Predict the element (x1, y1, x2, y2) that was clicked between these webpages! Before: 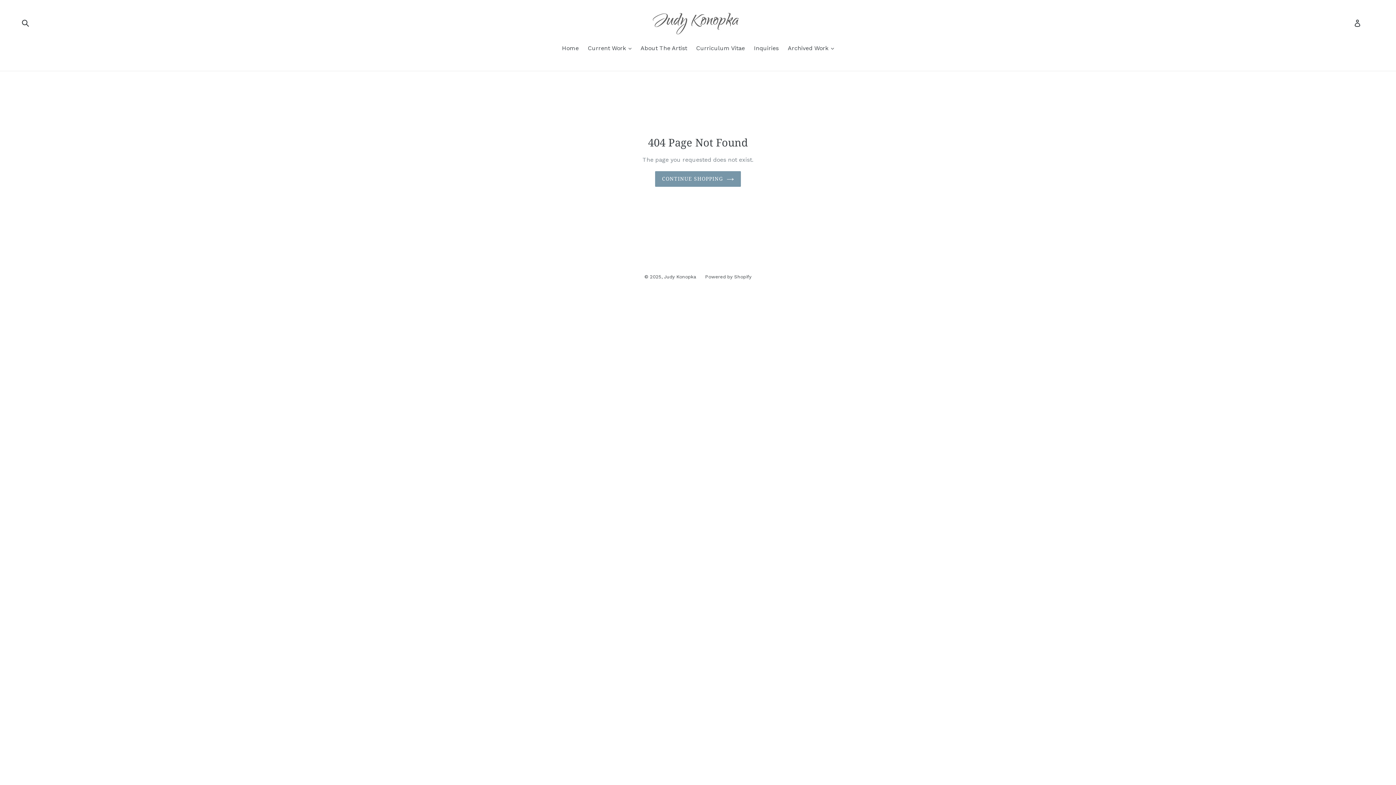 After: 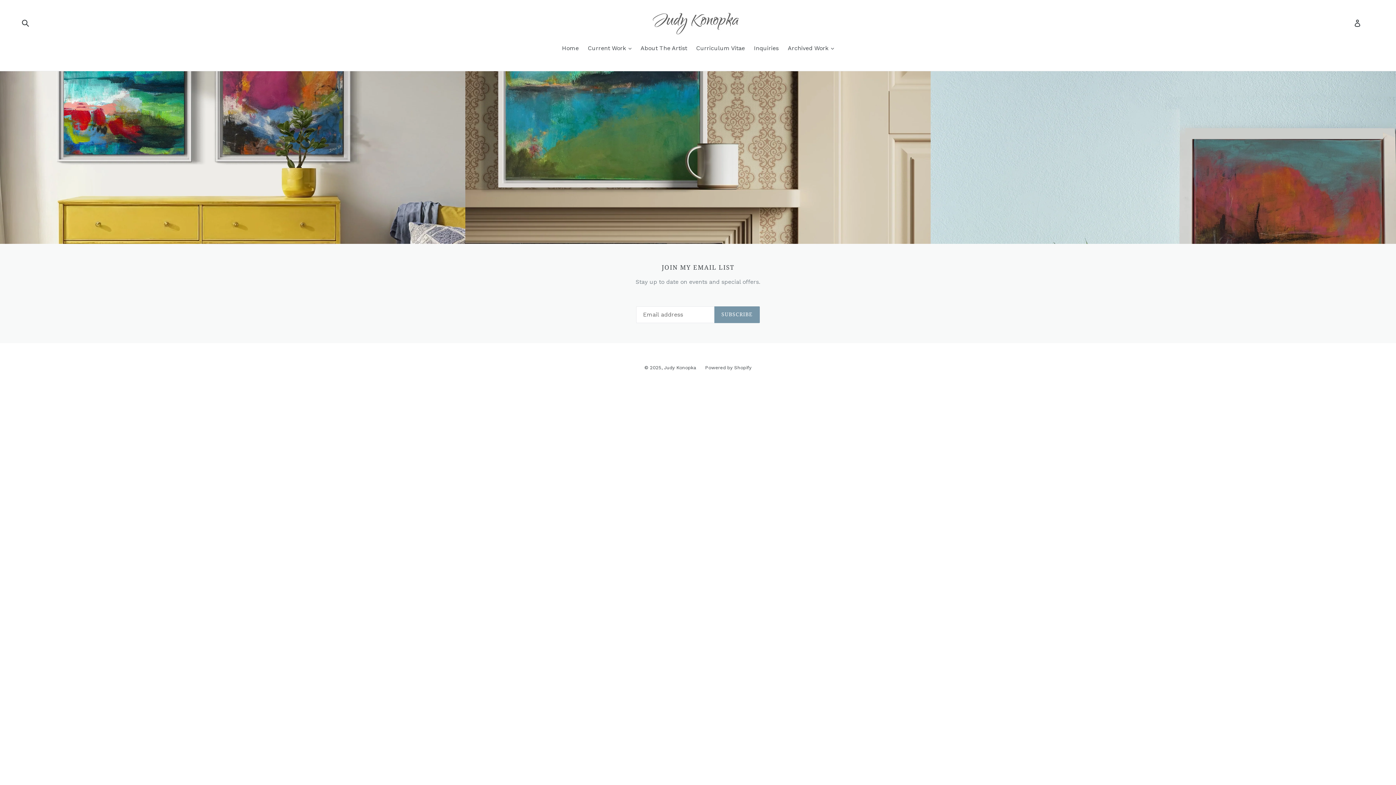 Action: bbox: (558, 44, 582, 53) label: Home